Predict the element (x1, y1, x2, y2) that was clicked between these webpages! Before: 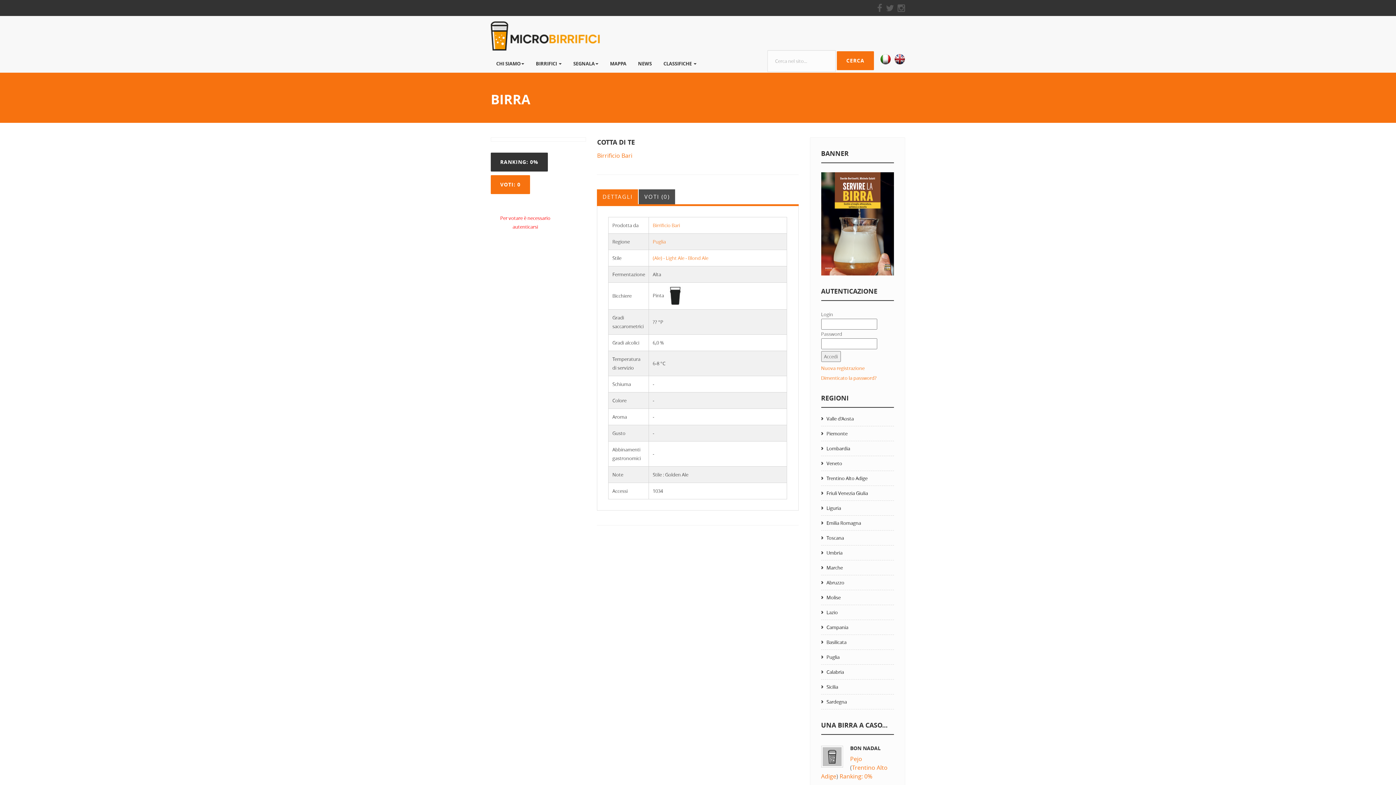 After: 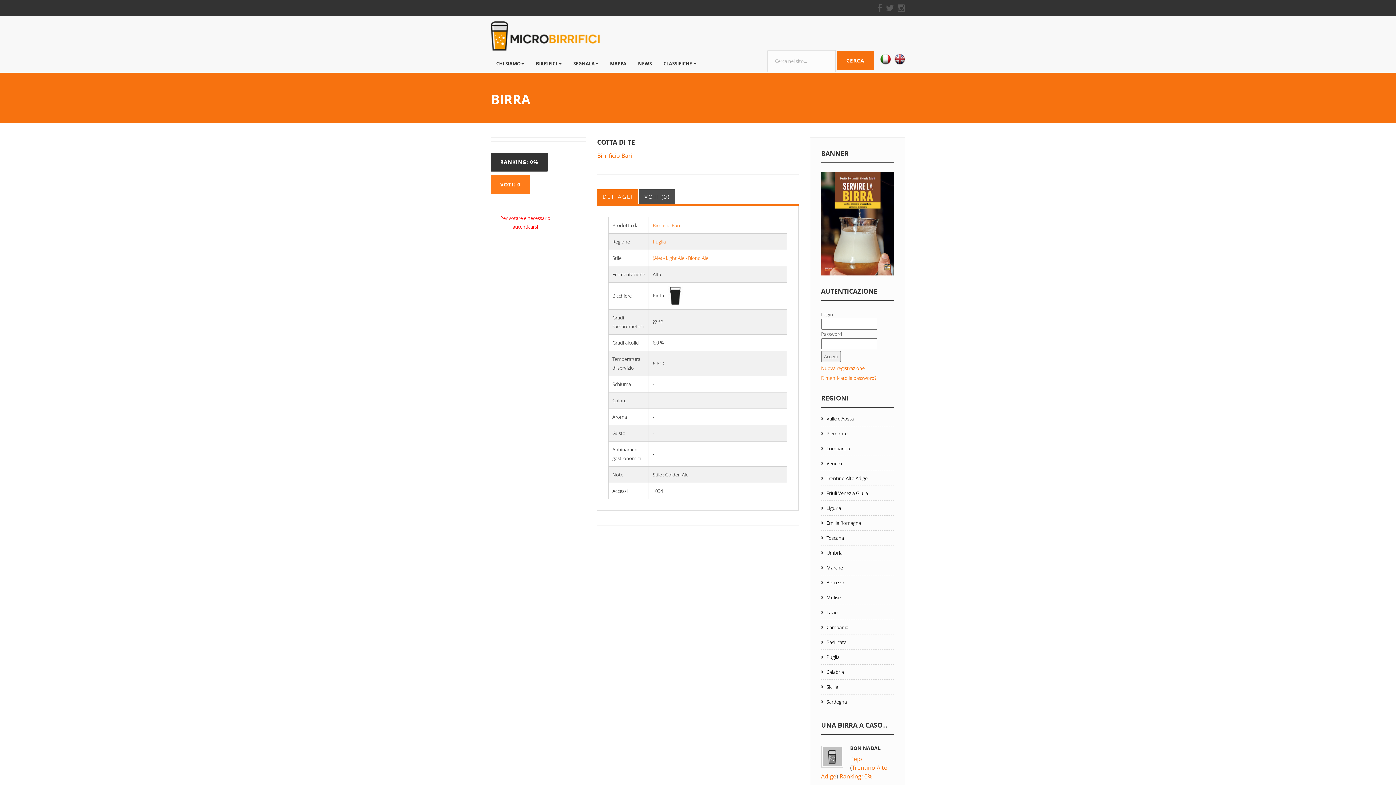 Action: label: VOTI: 0 bbox: (490, 175, 530, 194)